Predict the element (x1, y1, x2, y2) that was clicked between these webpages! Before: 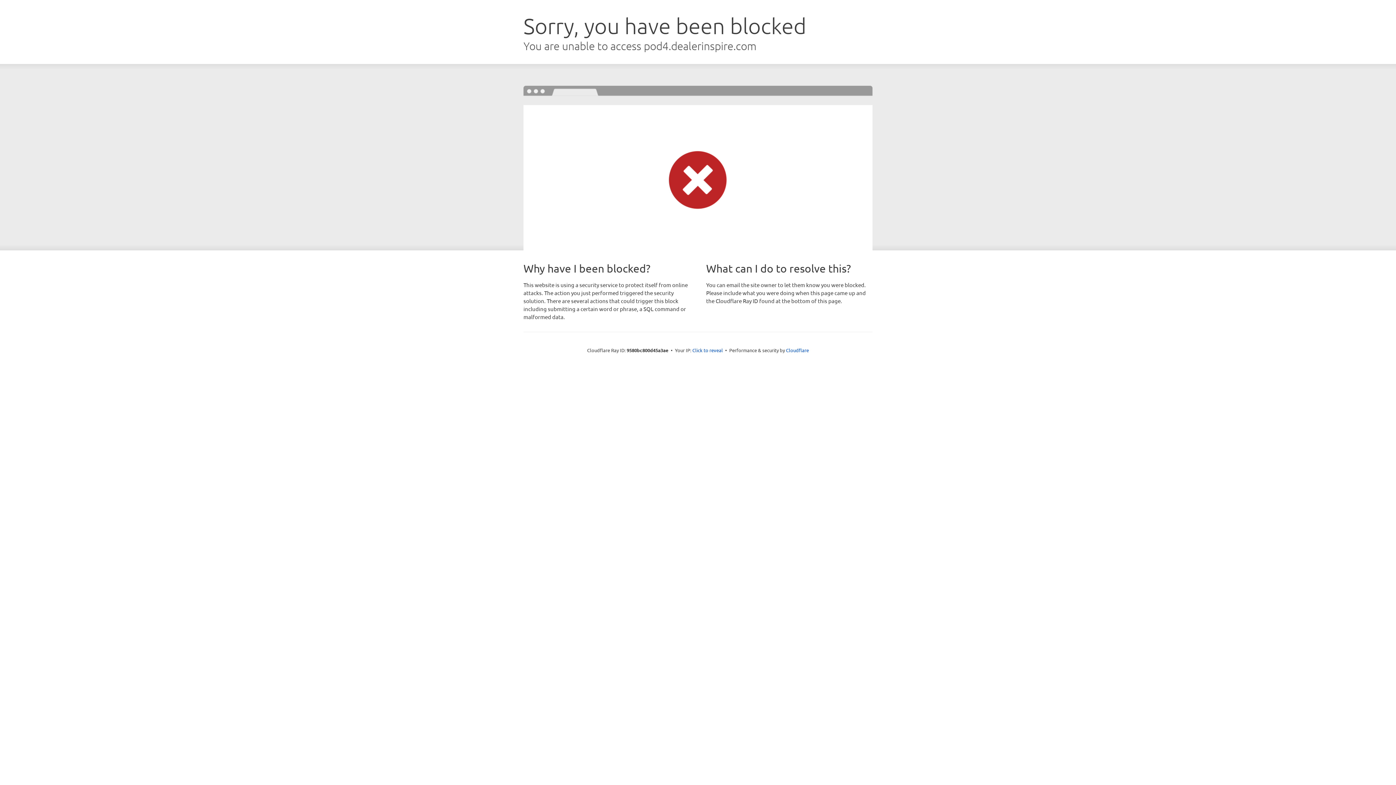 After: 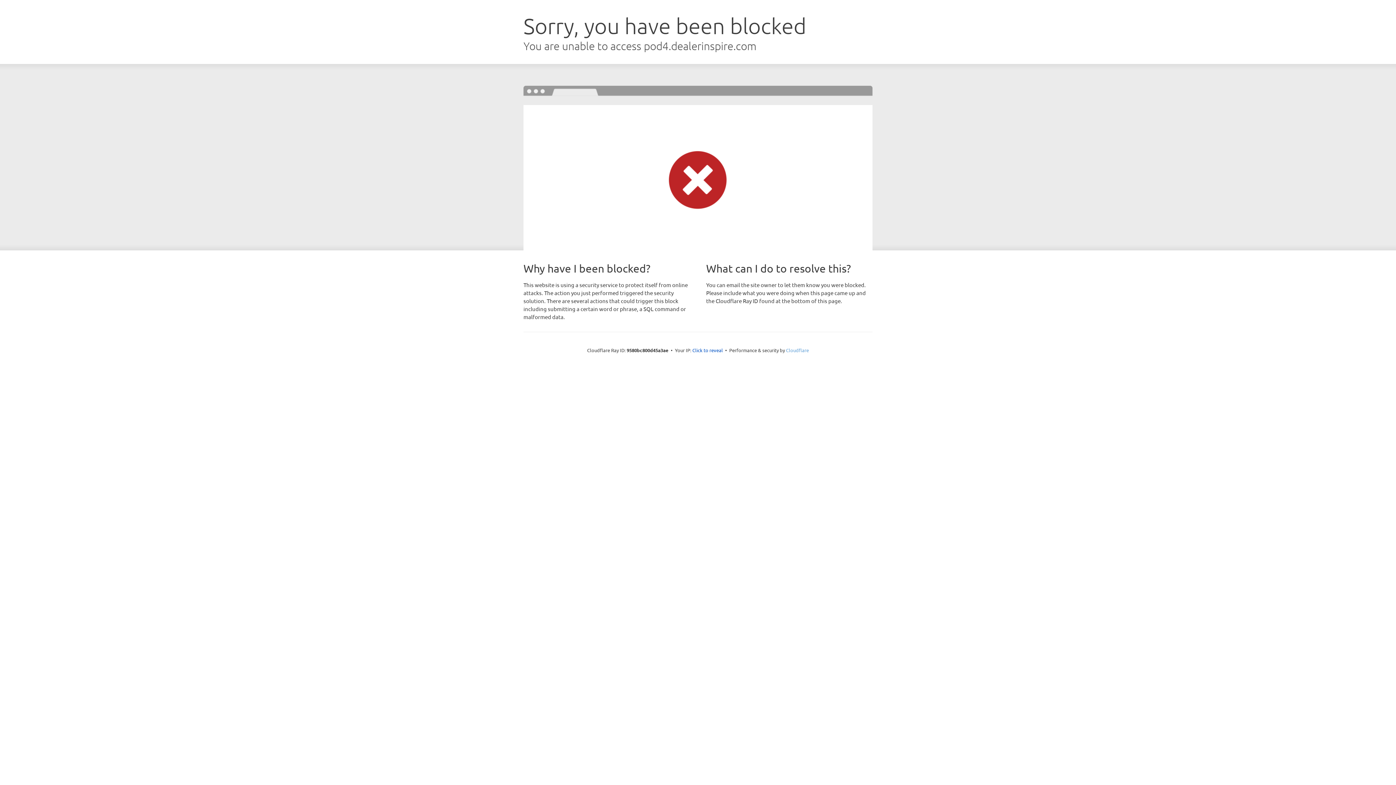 Action: bbox: (786, 347, 809, 353) label: Cloudflare